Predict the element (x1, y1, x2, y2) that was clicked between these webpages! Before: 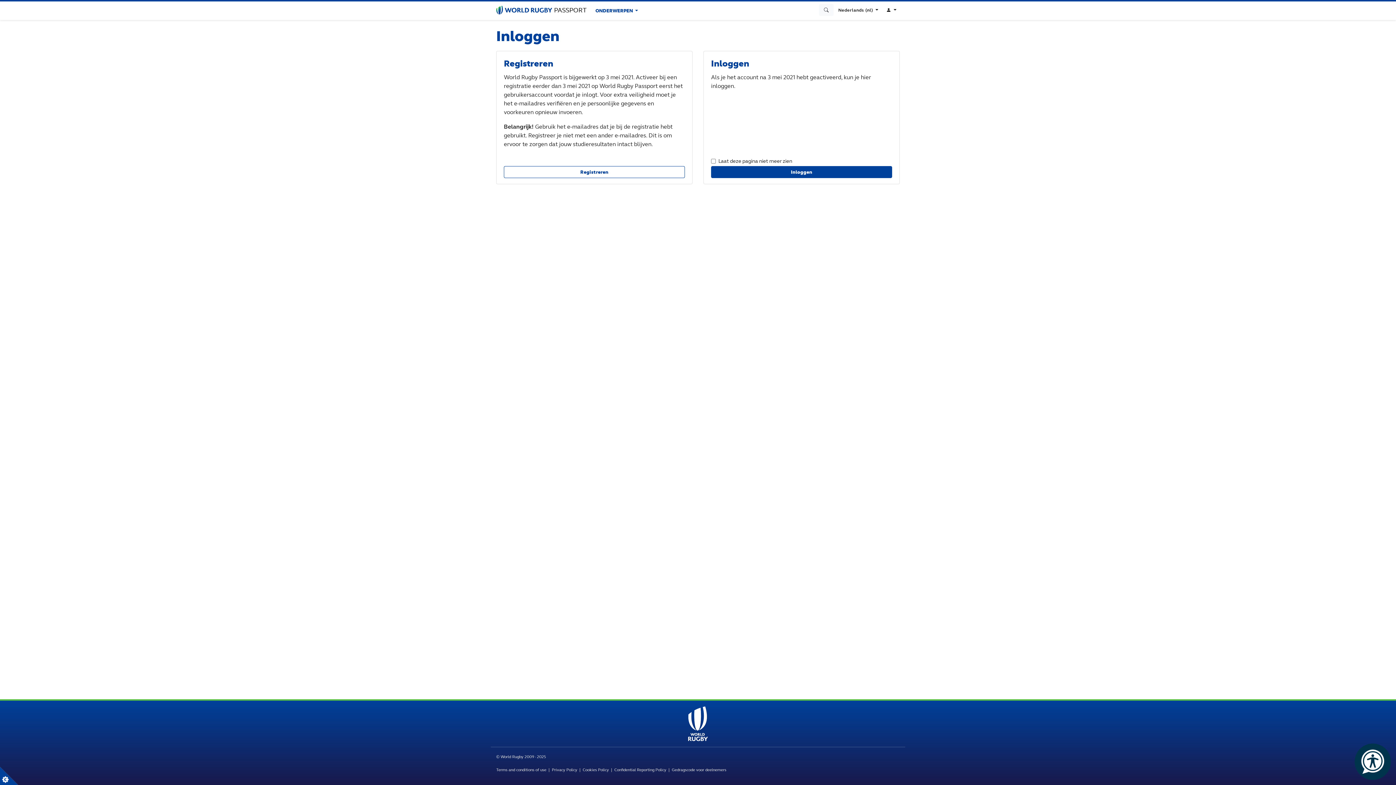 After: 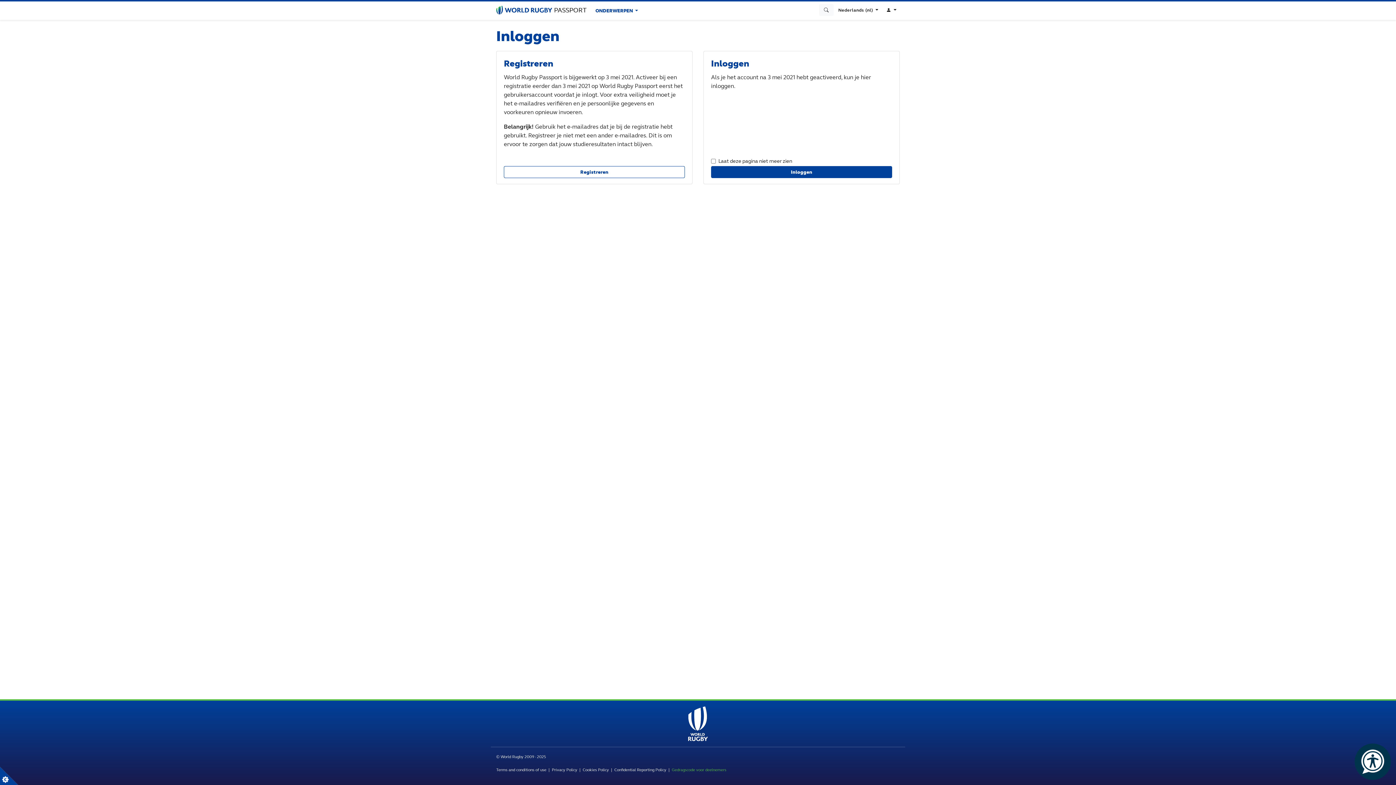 Action: bbox: (672, 767, 726, 772) label: Gedragscode voor deelnemers